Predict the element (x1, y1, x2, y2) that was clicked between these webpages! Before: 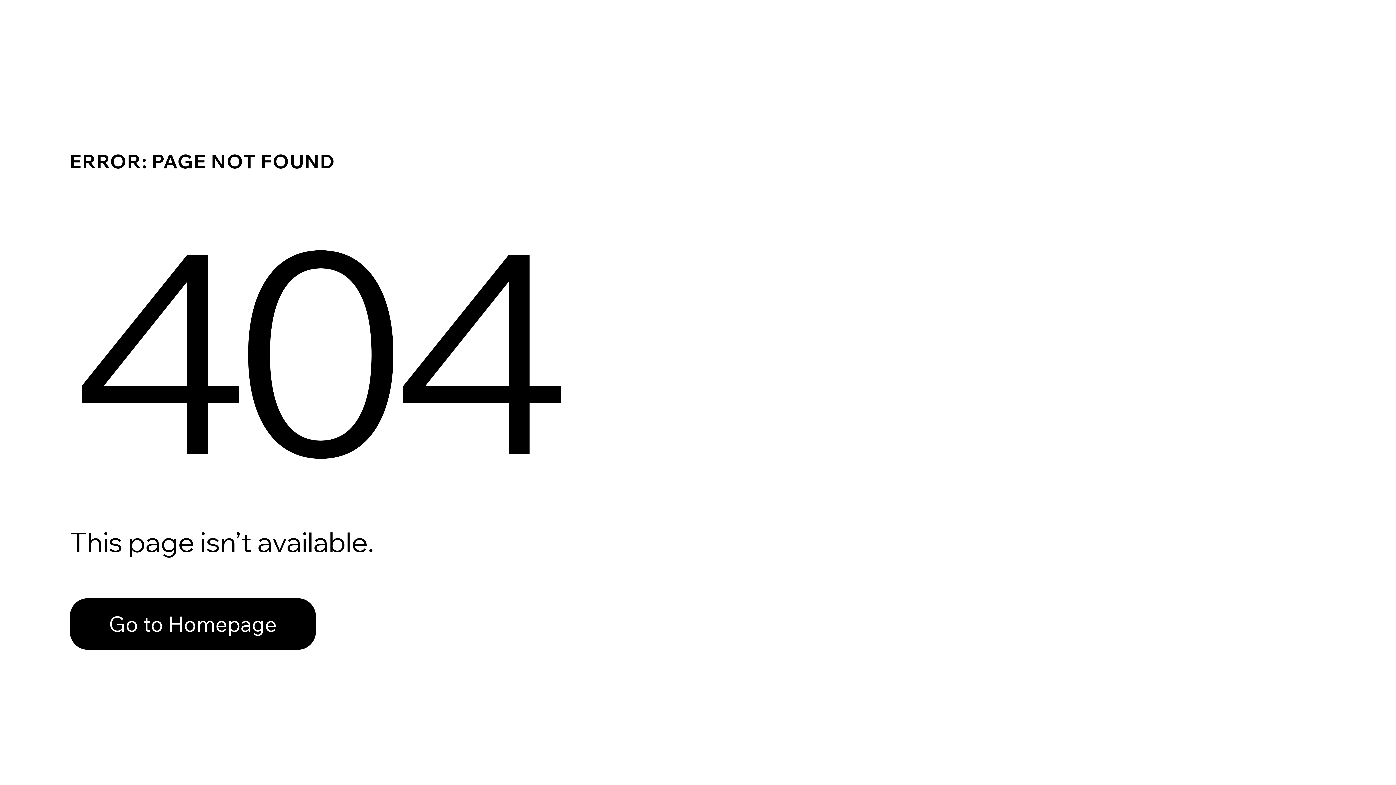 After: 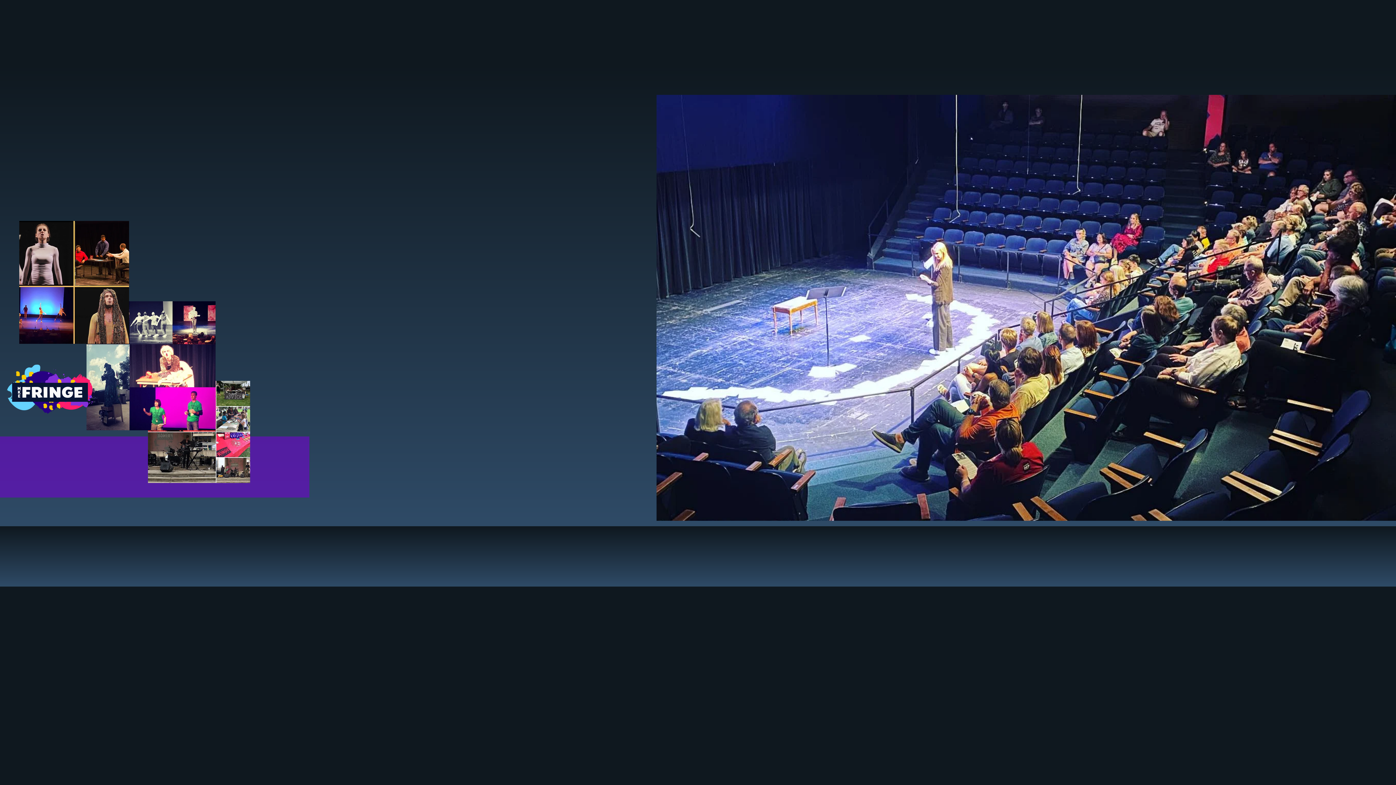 Action: bbox: (69, 598, 316, 650) label: Go to Homepage